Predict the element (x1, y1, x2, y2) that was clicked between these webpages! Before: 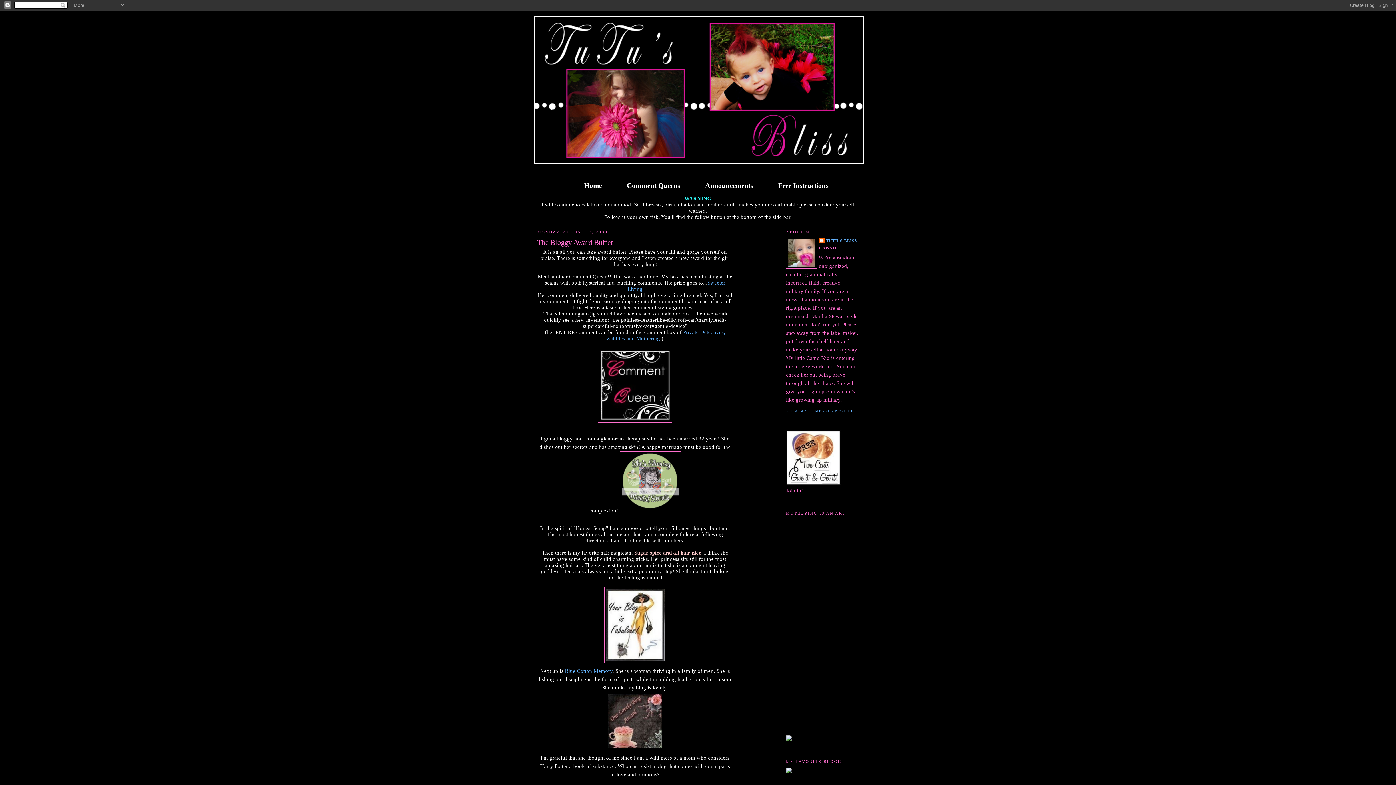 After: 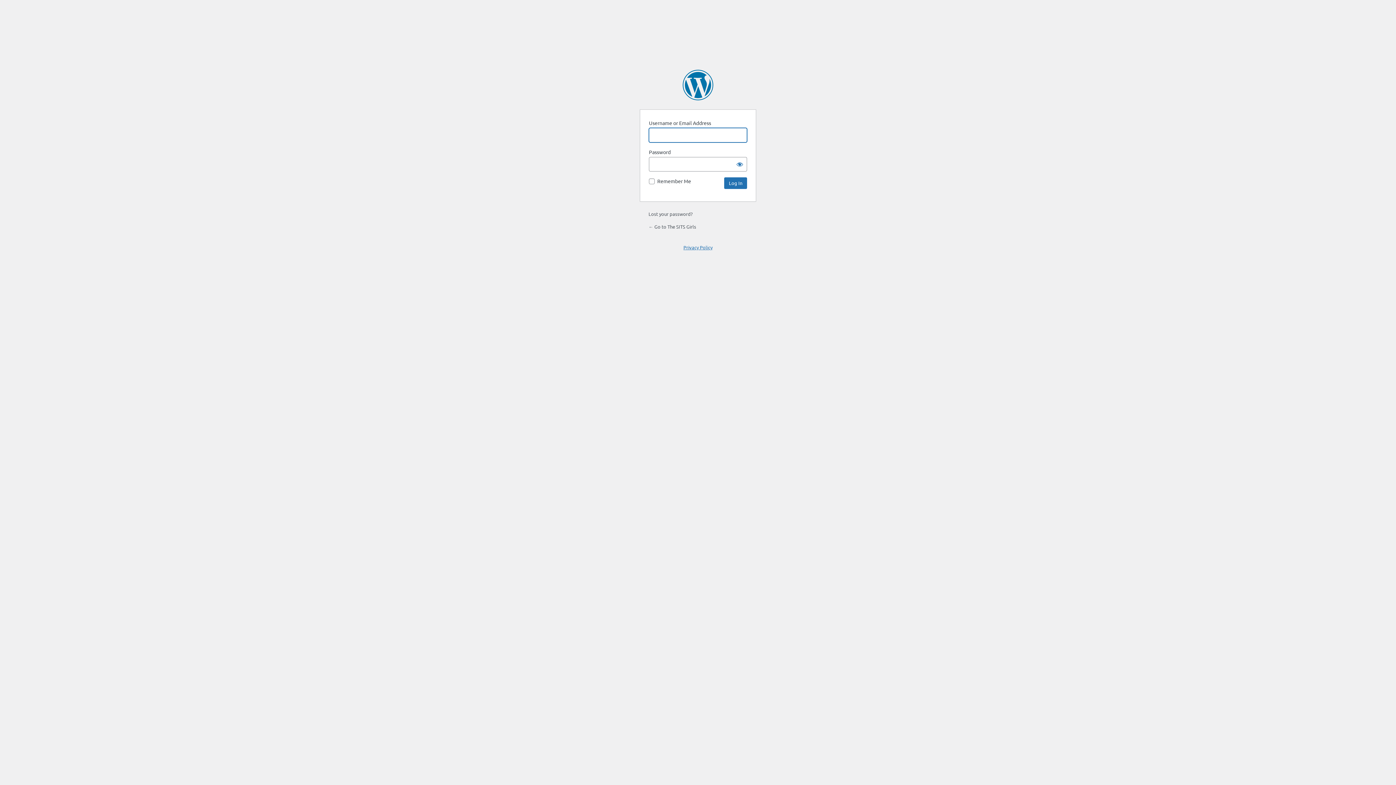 Action: bbox: (786, 768, 792, 774)